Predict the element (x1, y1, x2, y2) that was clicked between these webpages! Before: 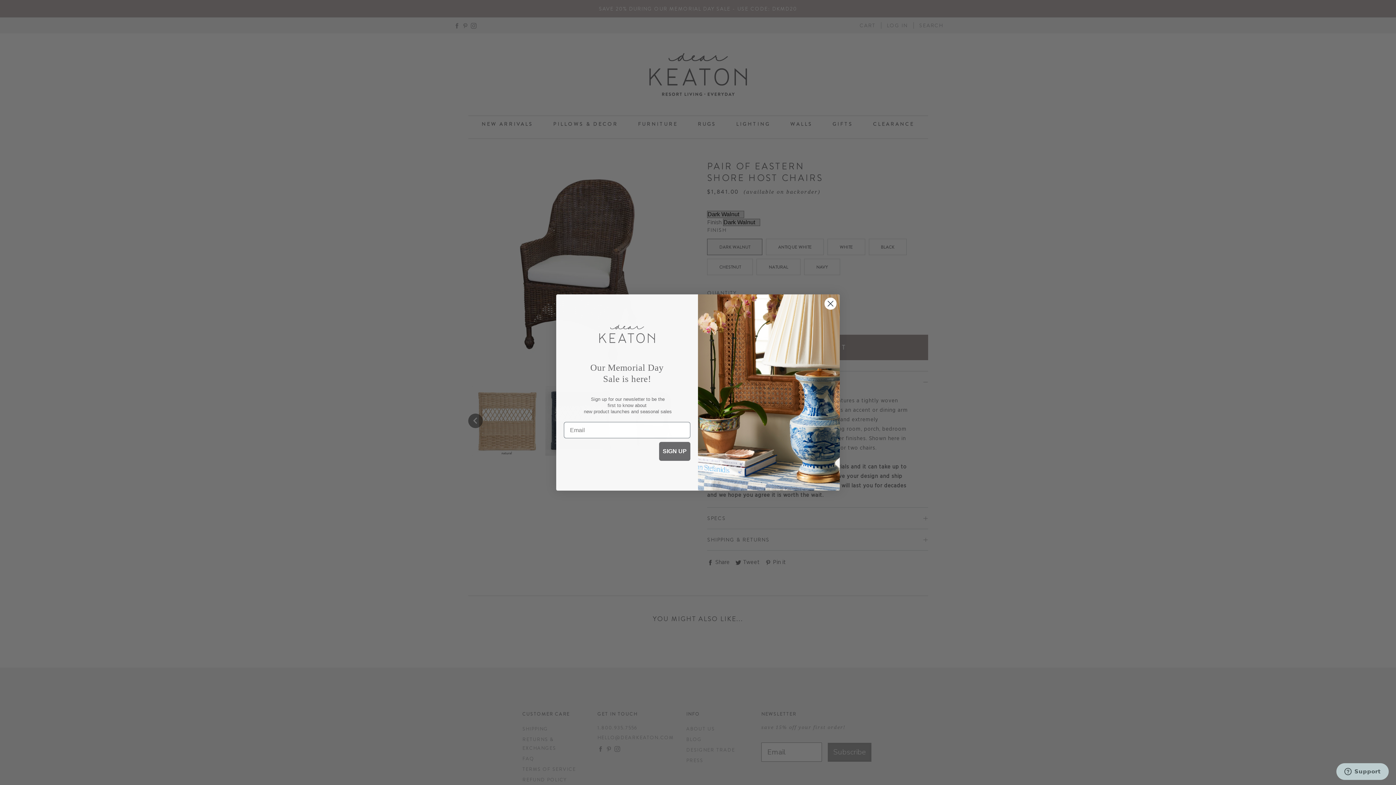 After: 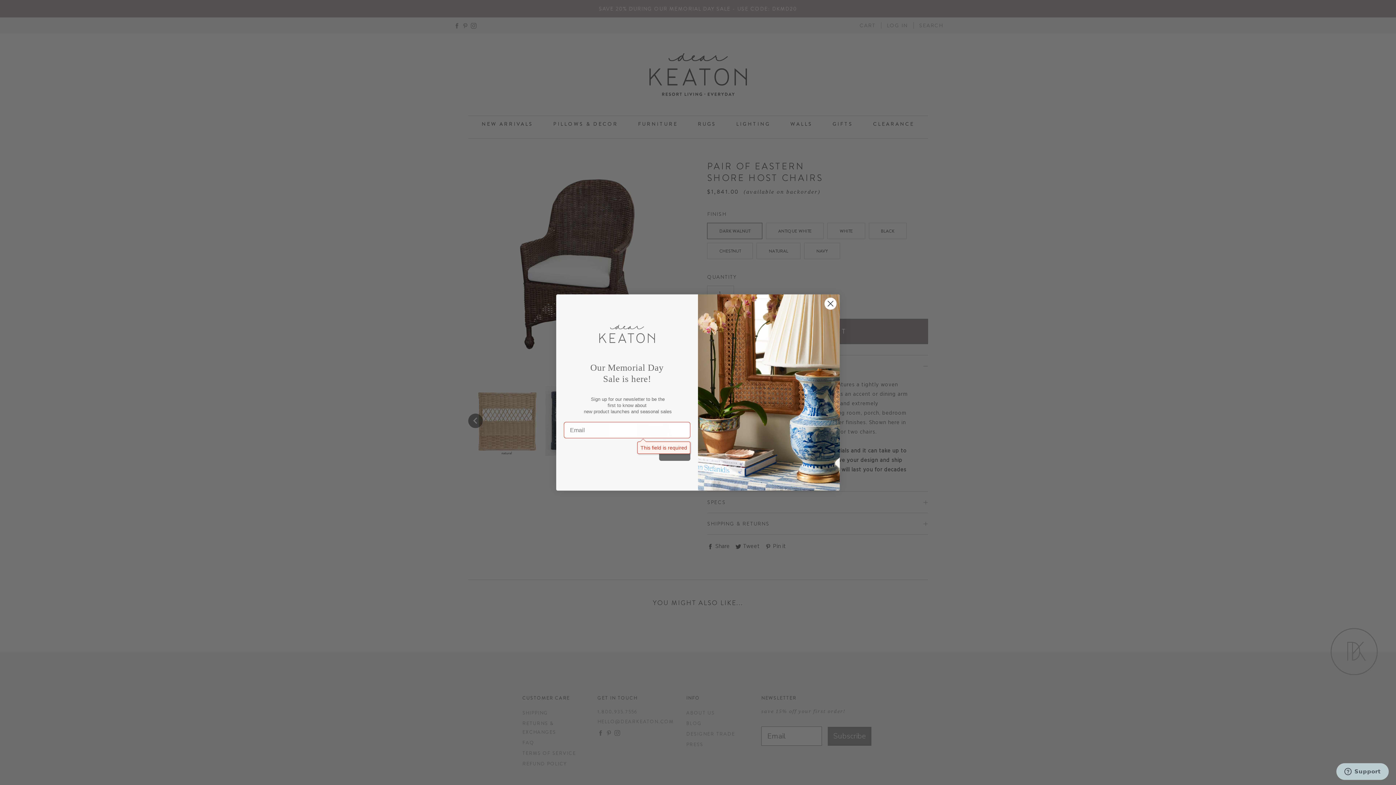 Action: label: SIGN UP bbox: (659, 453, 690, 472)